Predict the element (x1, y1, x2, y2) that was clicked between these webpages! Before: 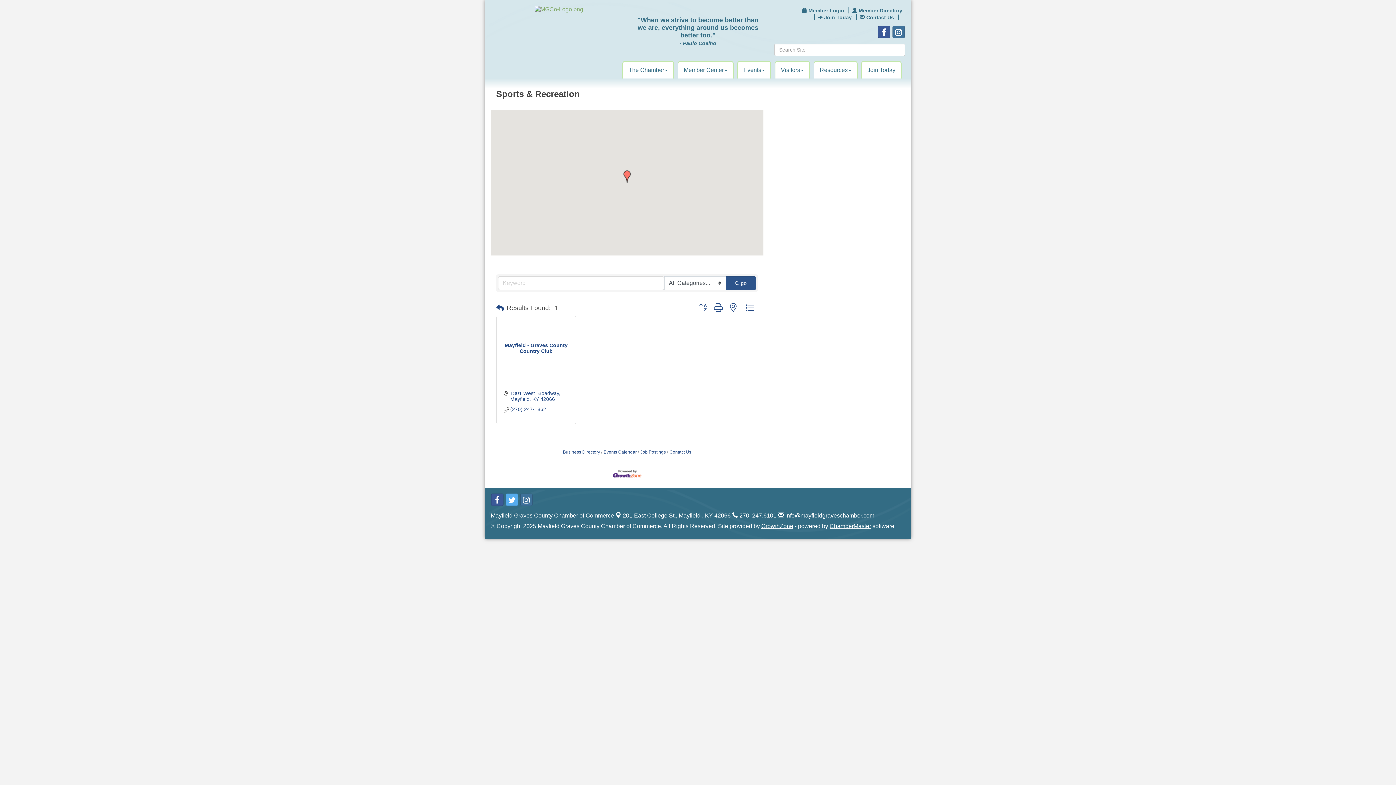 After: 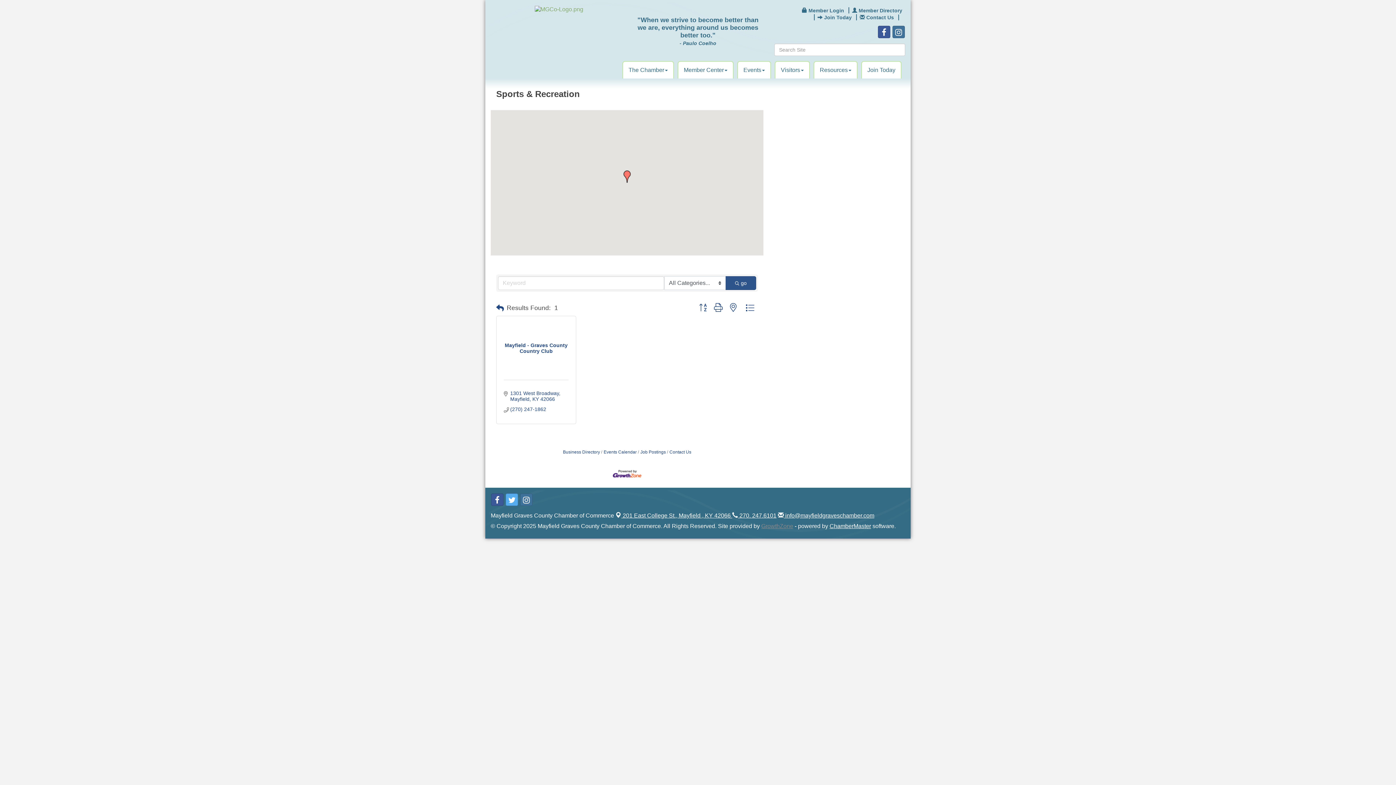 Action: bbox: (761, 523, 793, 529) label: GrowthZone